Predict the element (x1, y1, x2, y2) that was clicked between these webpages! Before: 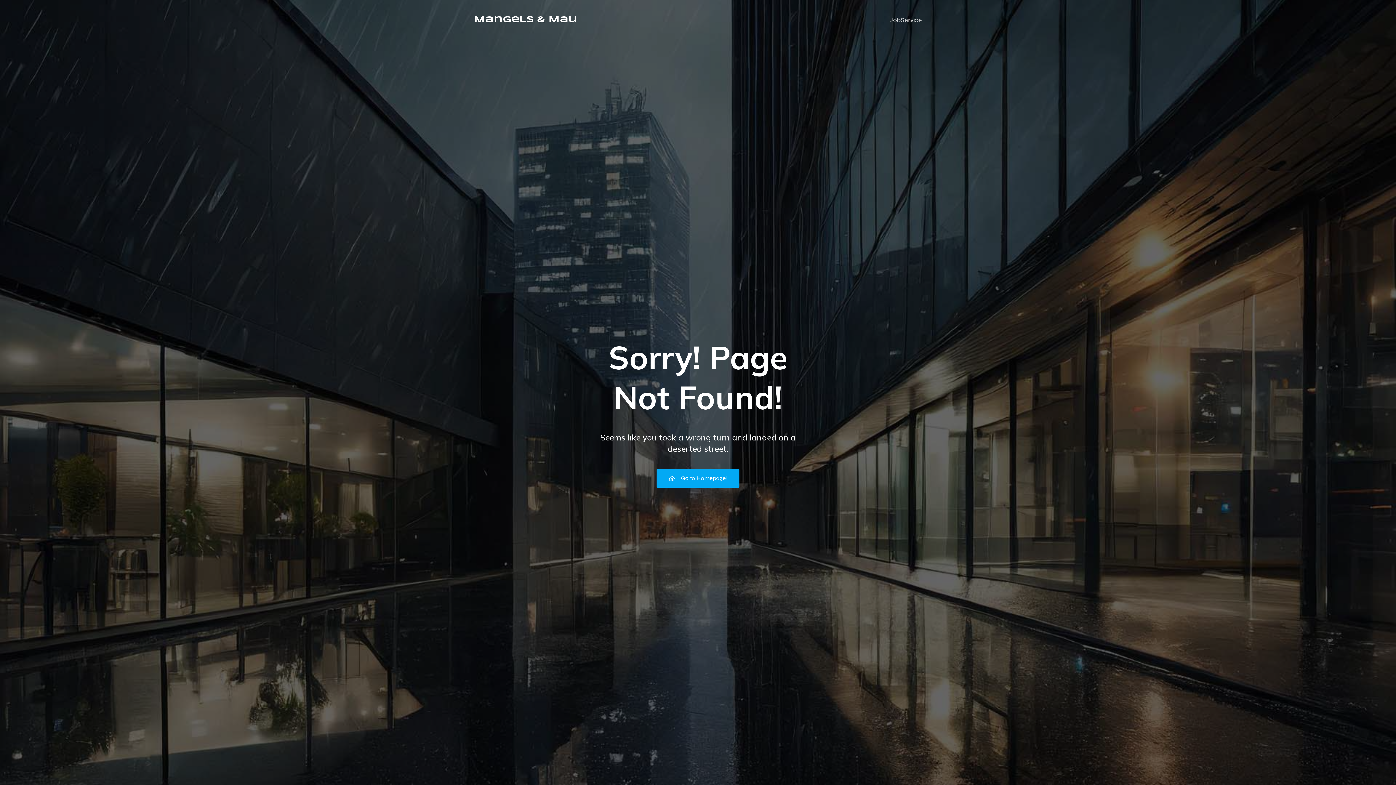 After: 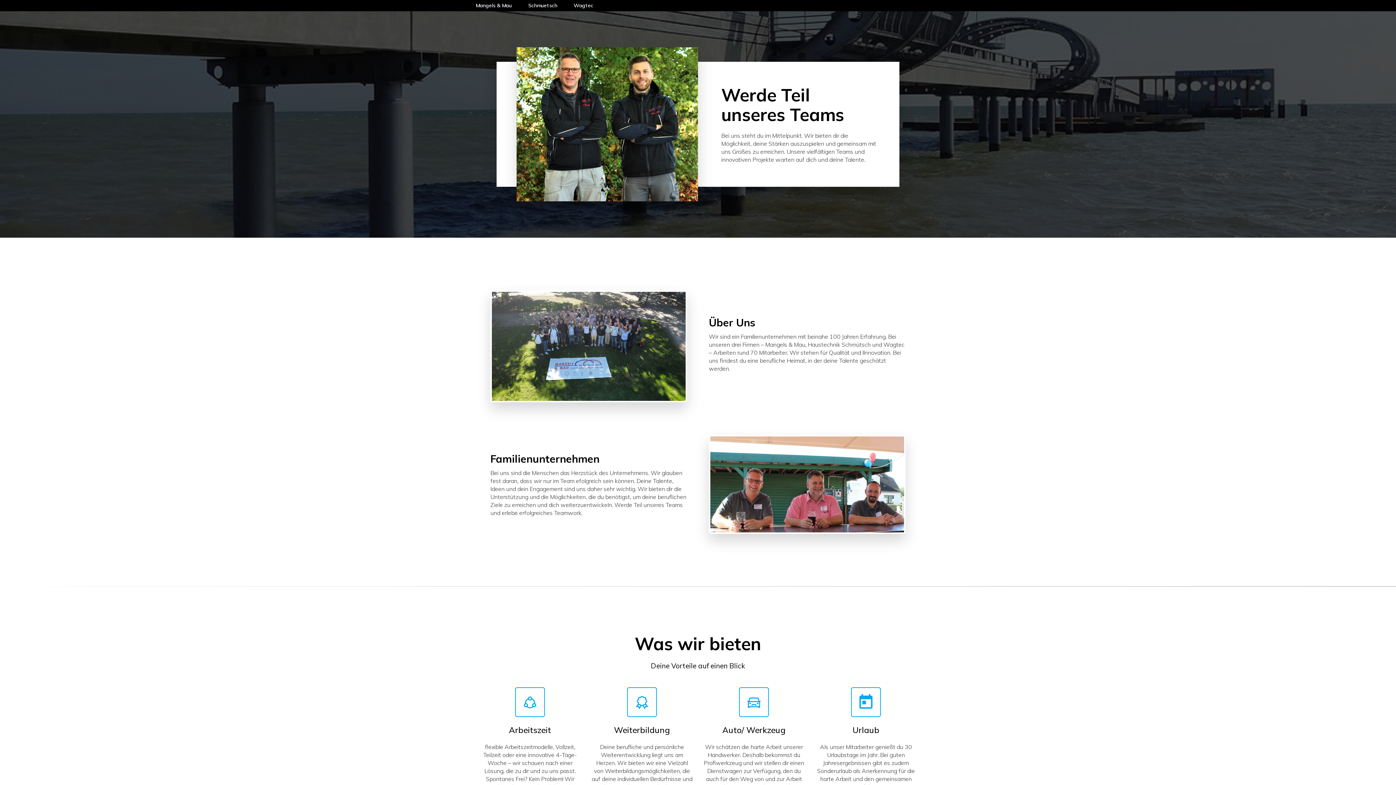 Action: label: Job bbox: (889, 11, 901, 28)